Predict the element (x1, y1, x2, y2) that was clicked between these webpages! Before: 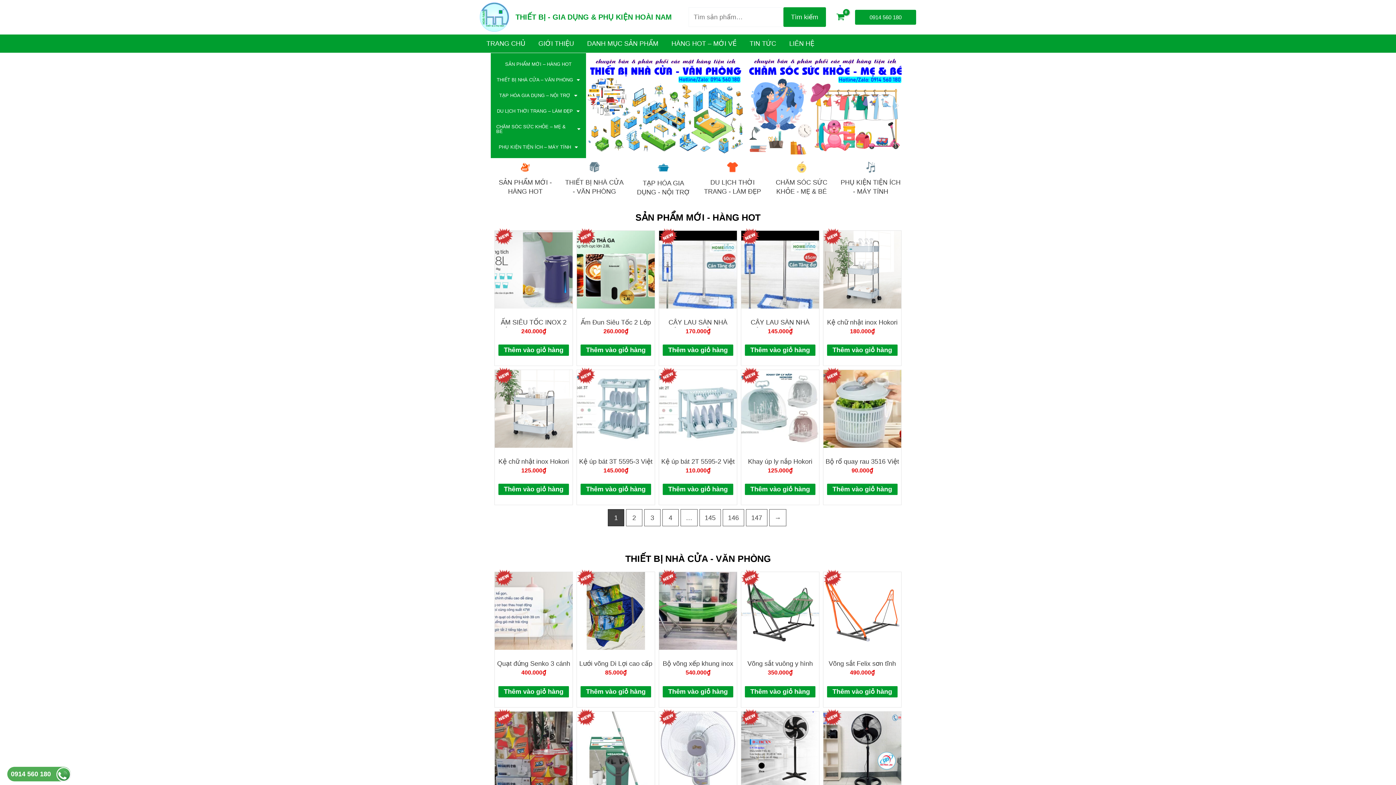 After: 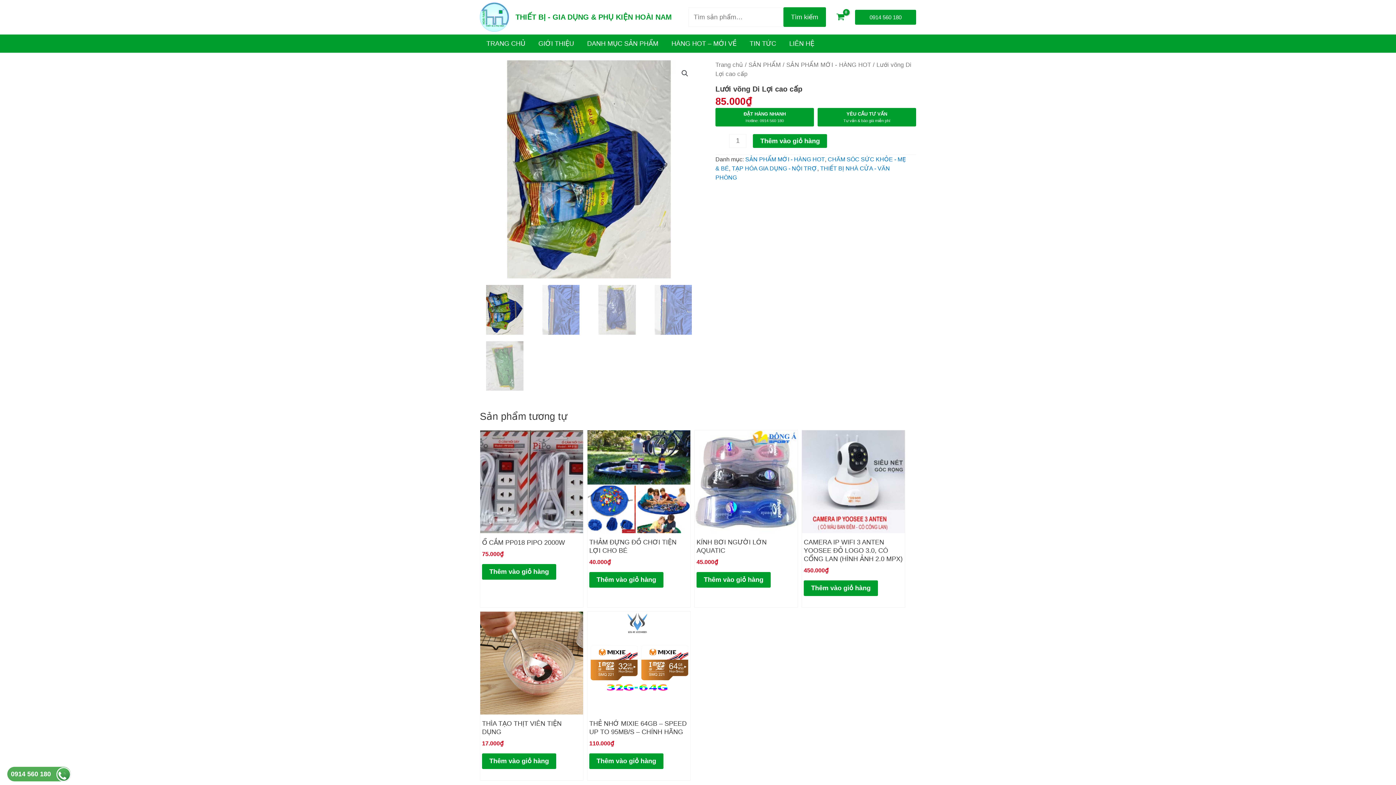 Action: bbox: (578, 656, 653, 669) label: Lưới võng Di Lợi cao cấp